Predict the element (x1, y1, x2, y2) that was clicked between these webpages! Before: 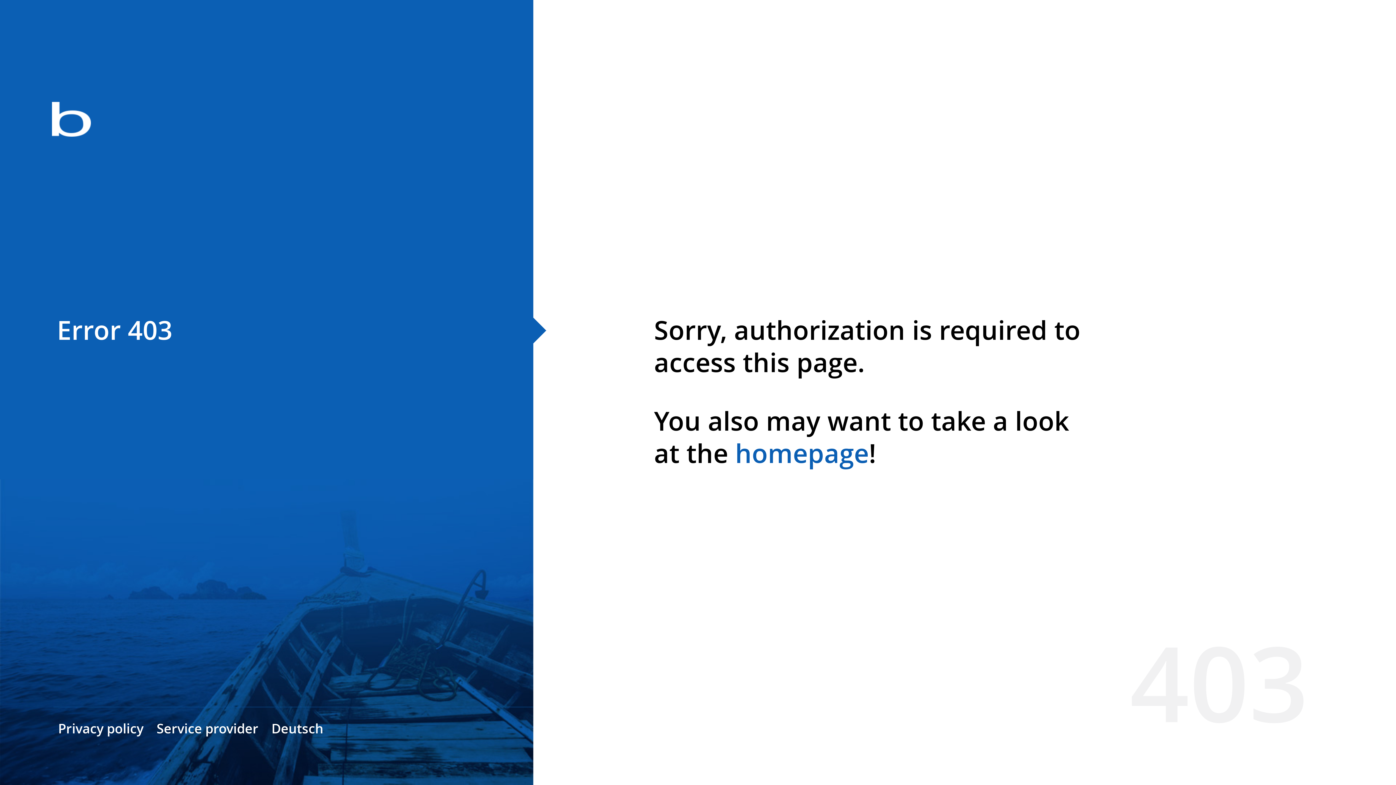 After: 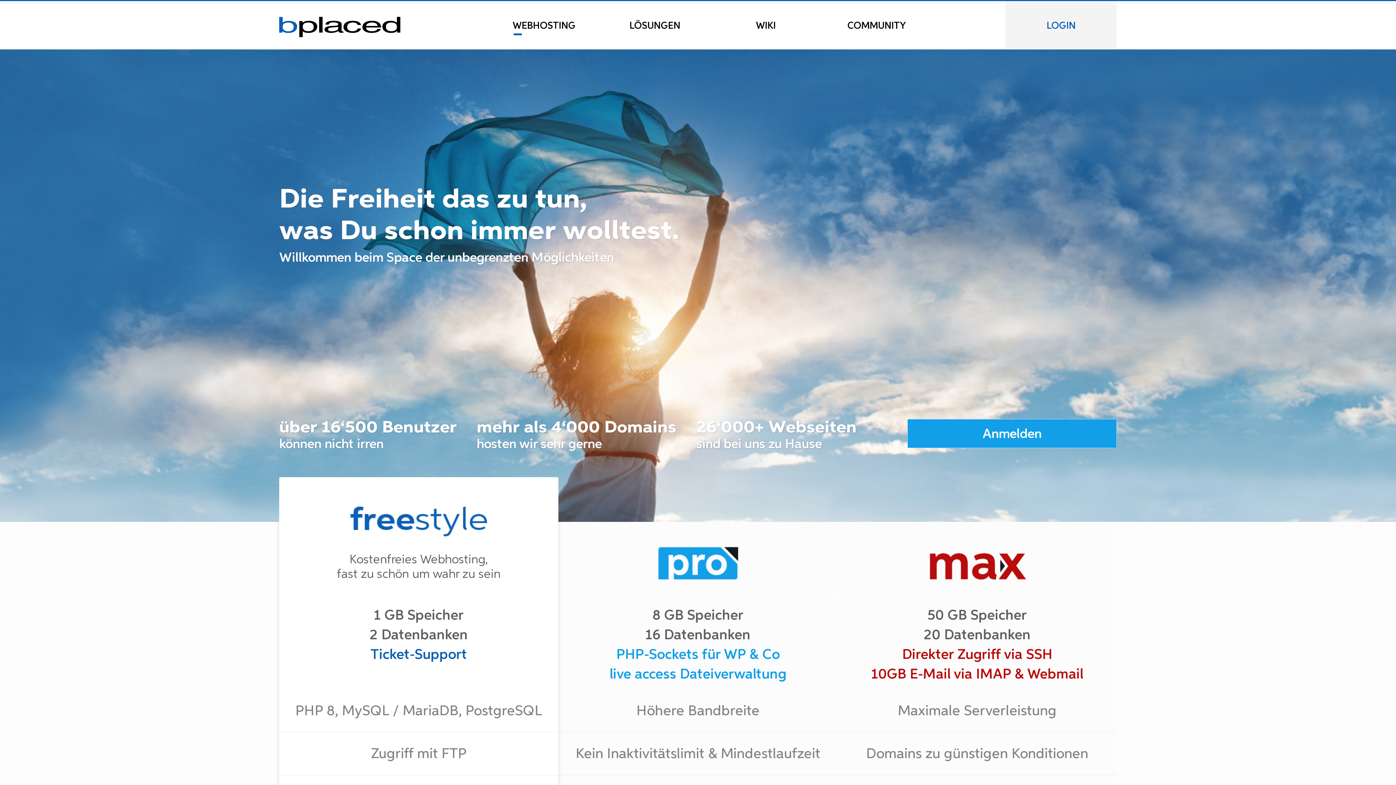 Action: bbox: (0, 78, 533, 163)